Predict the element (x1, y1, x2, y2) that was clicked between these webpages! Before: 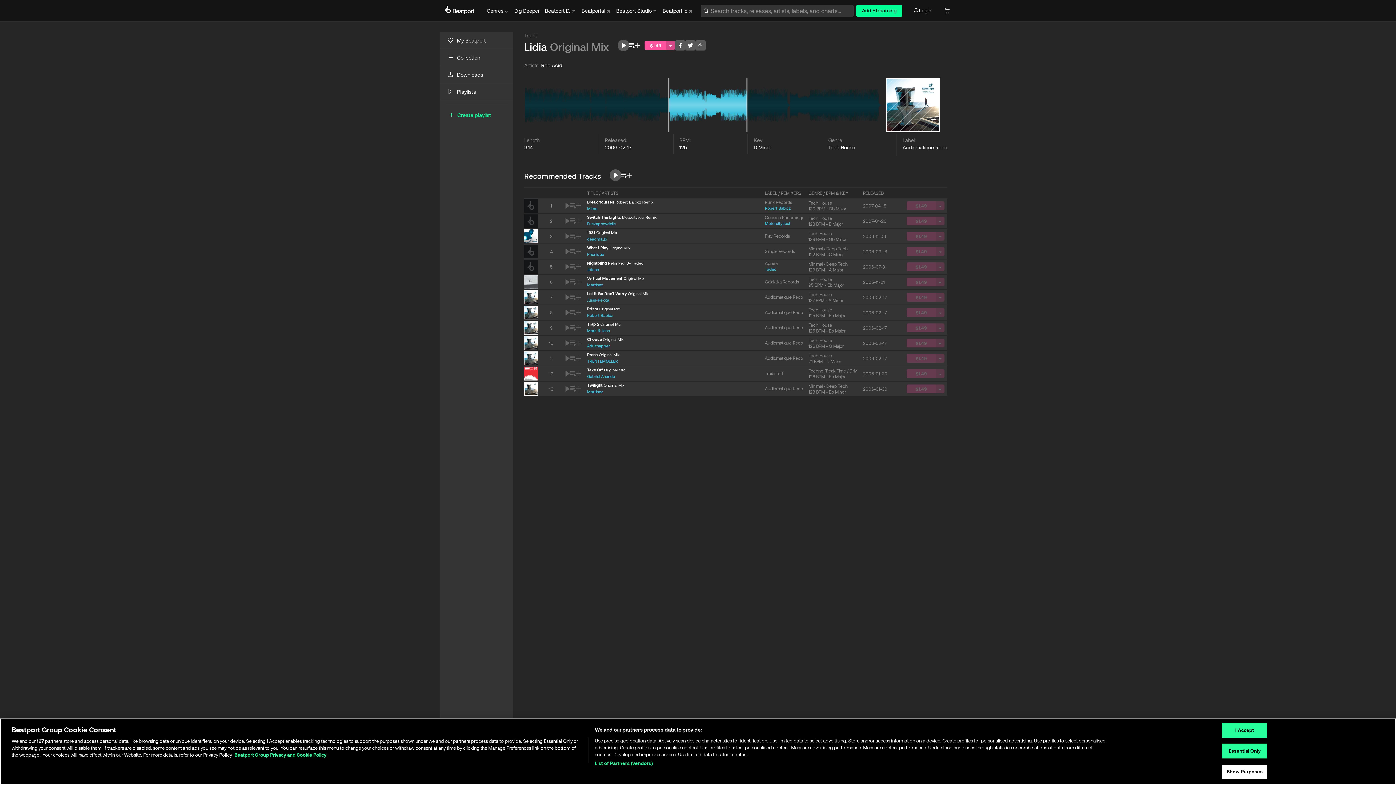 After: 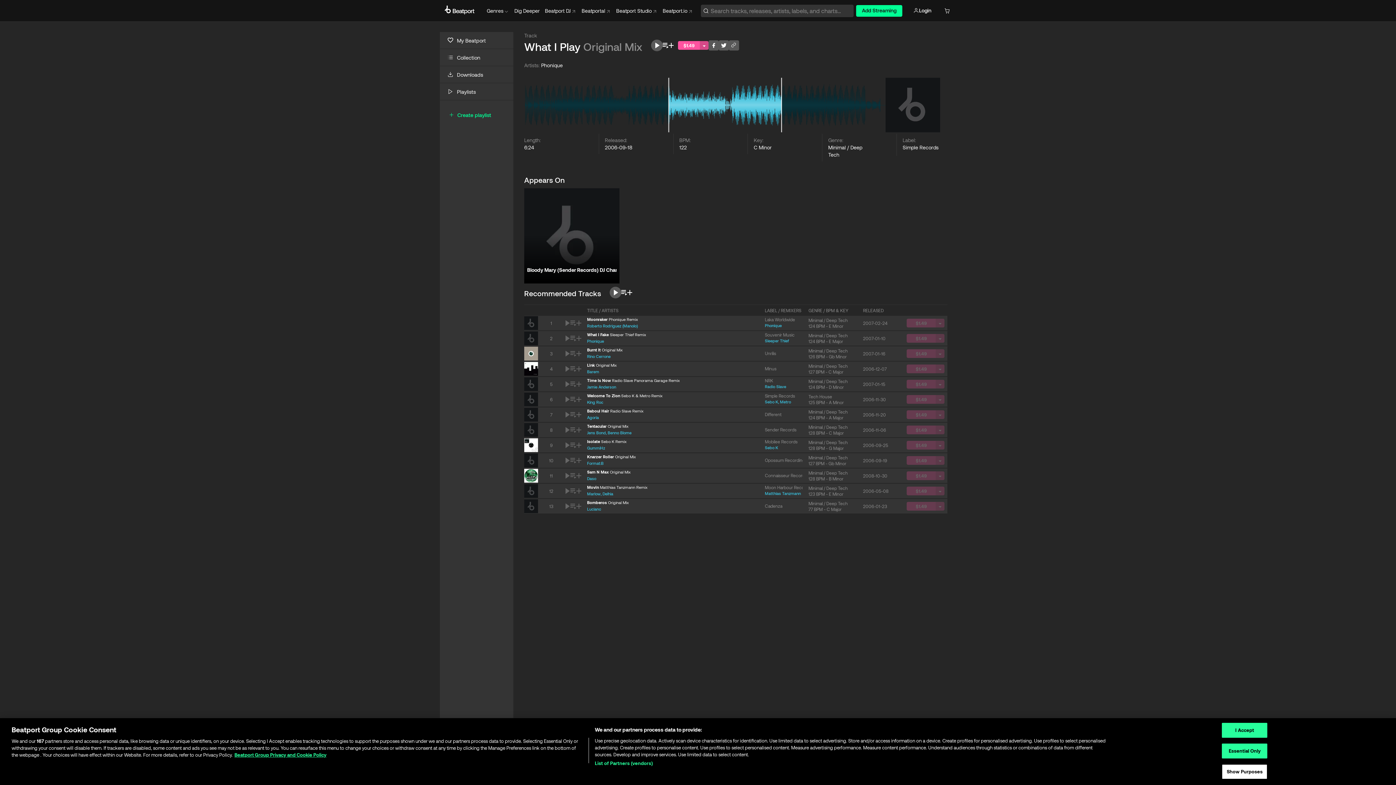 Action: label: What I Play Original Mix bbox: (587, 245, 759, 251)